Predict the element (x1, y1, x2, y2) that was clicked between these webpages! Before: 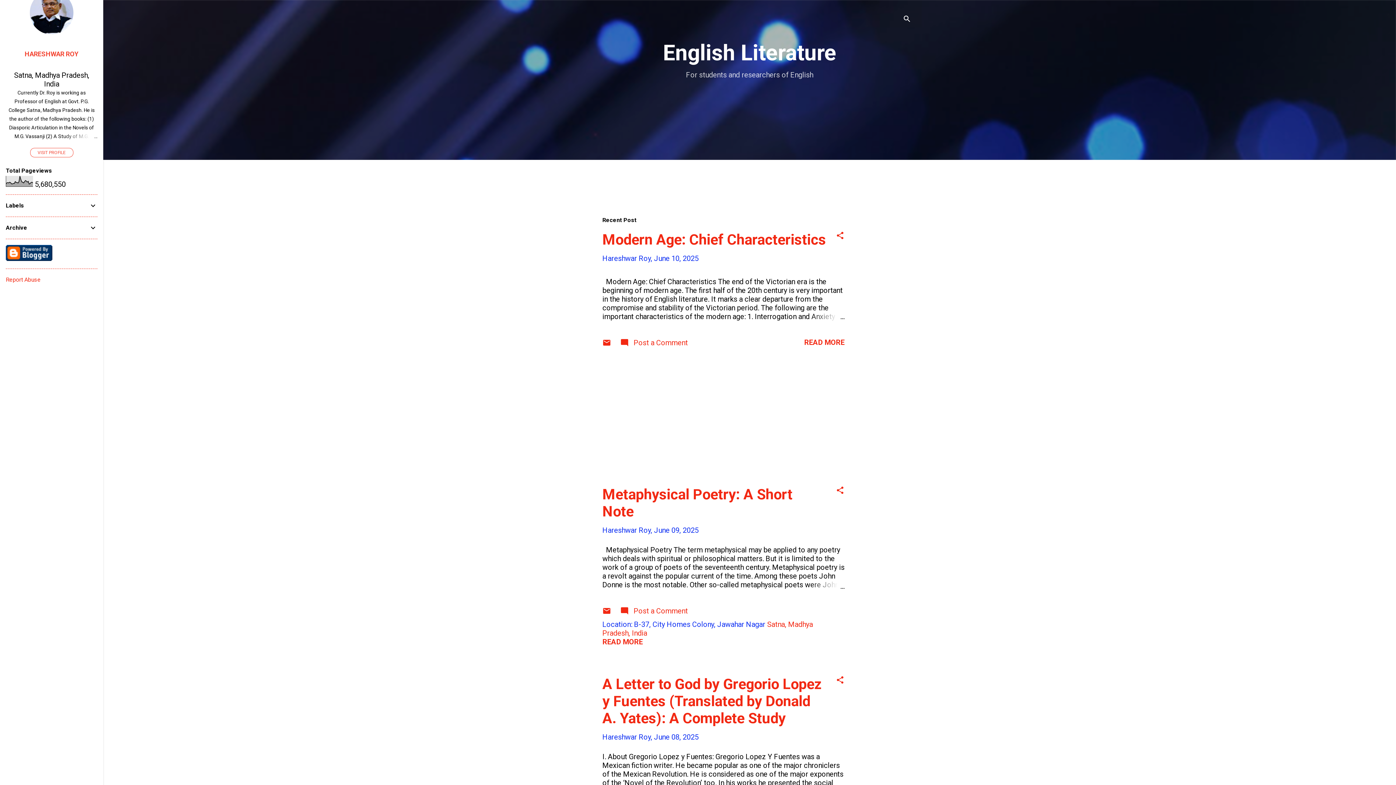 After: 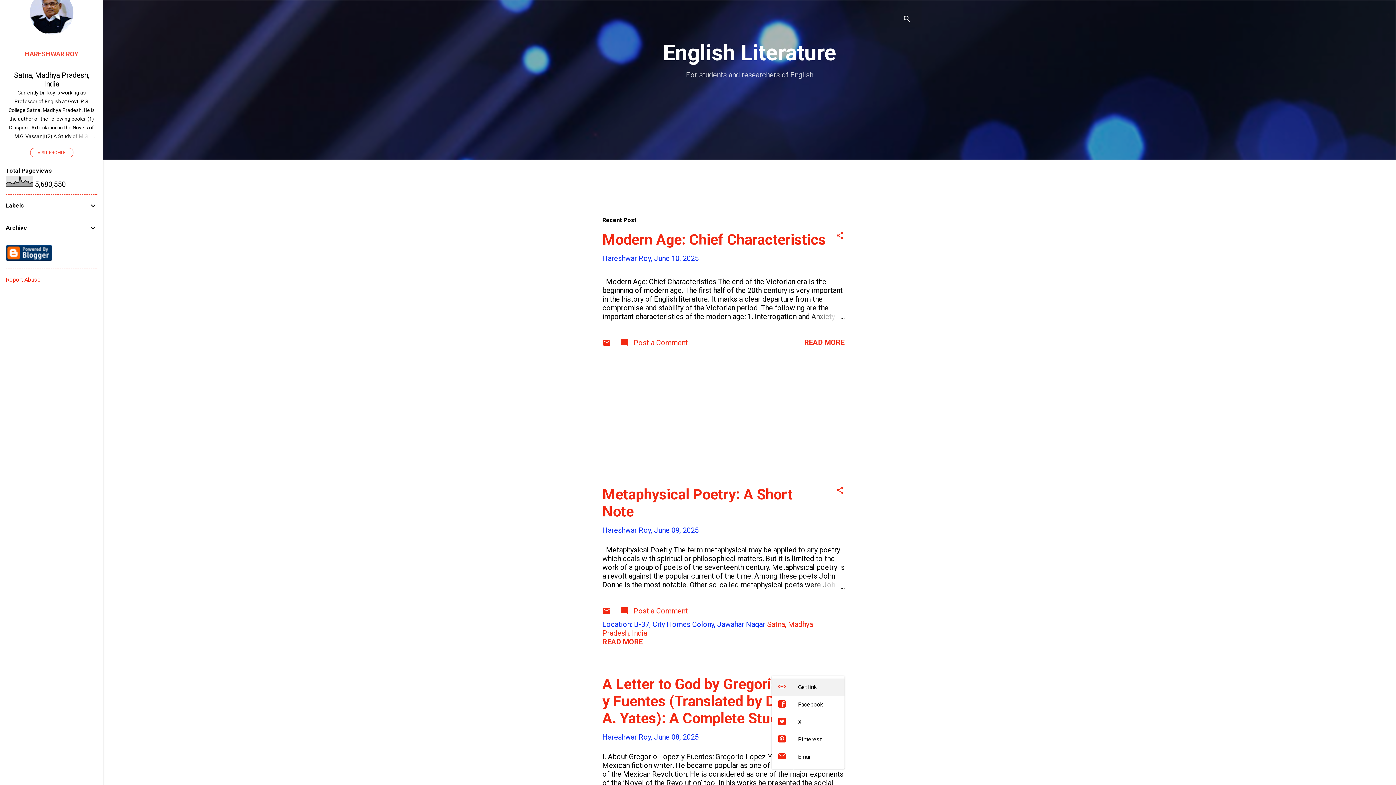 Action: label: Share bbox: (836, 676, 844, 686)